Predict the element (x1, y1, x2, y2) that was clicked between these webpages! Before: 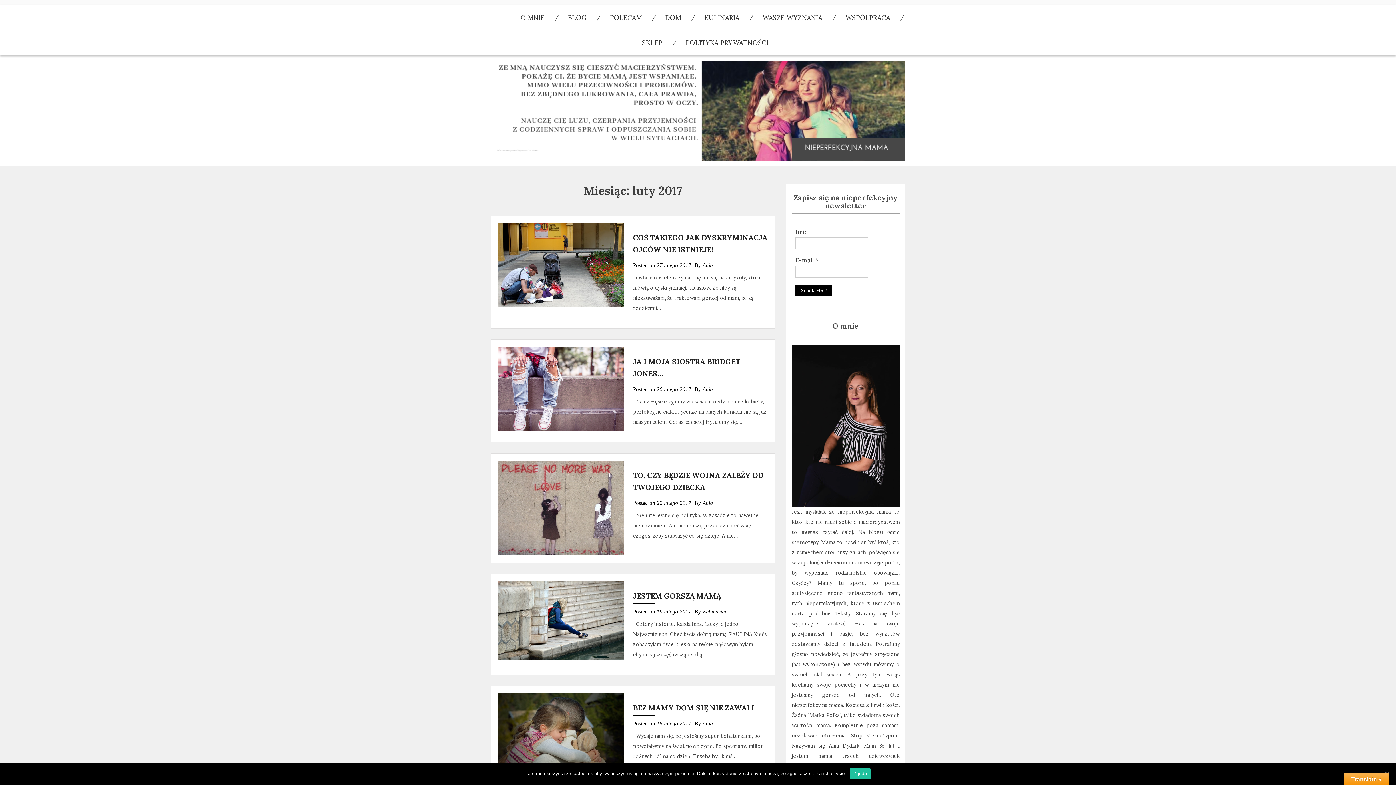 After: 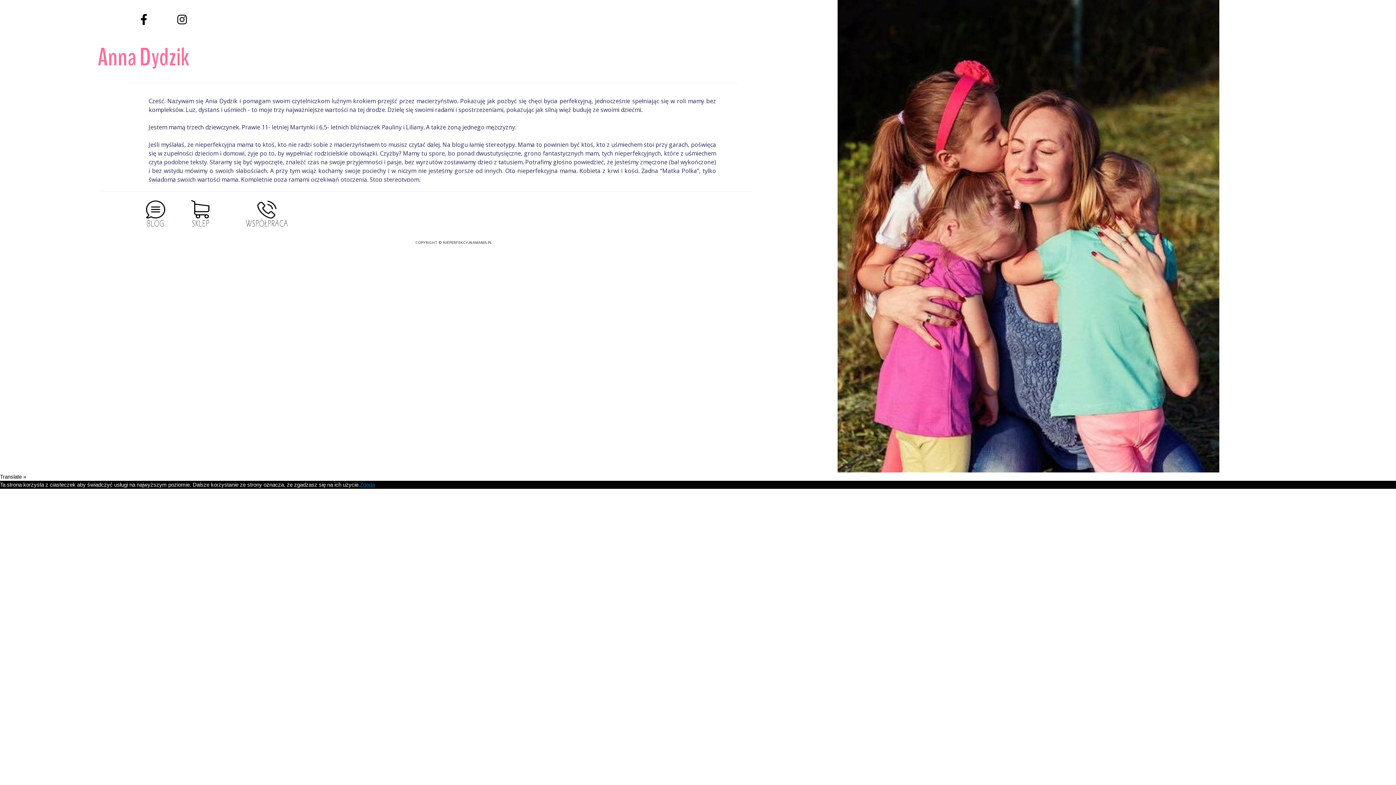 Action: bbox: (490, 106, 905, 113)